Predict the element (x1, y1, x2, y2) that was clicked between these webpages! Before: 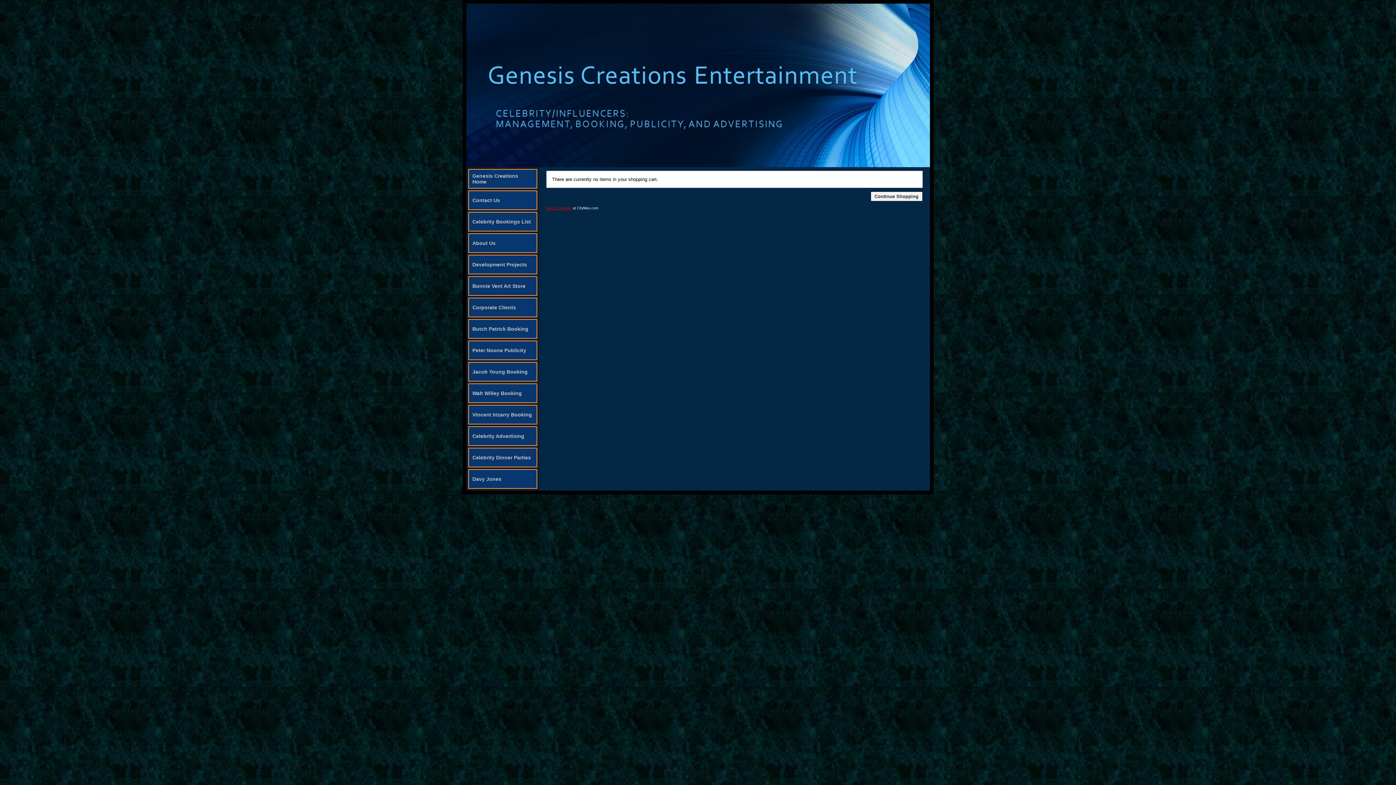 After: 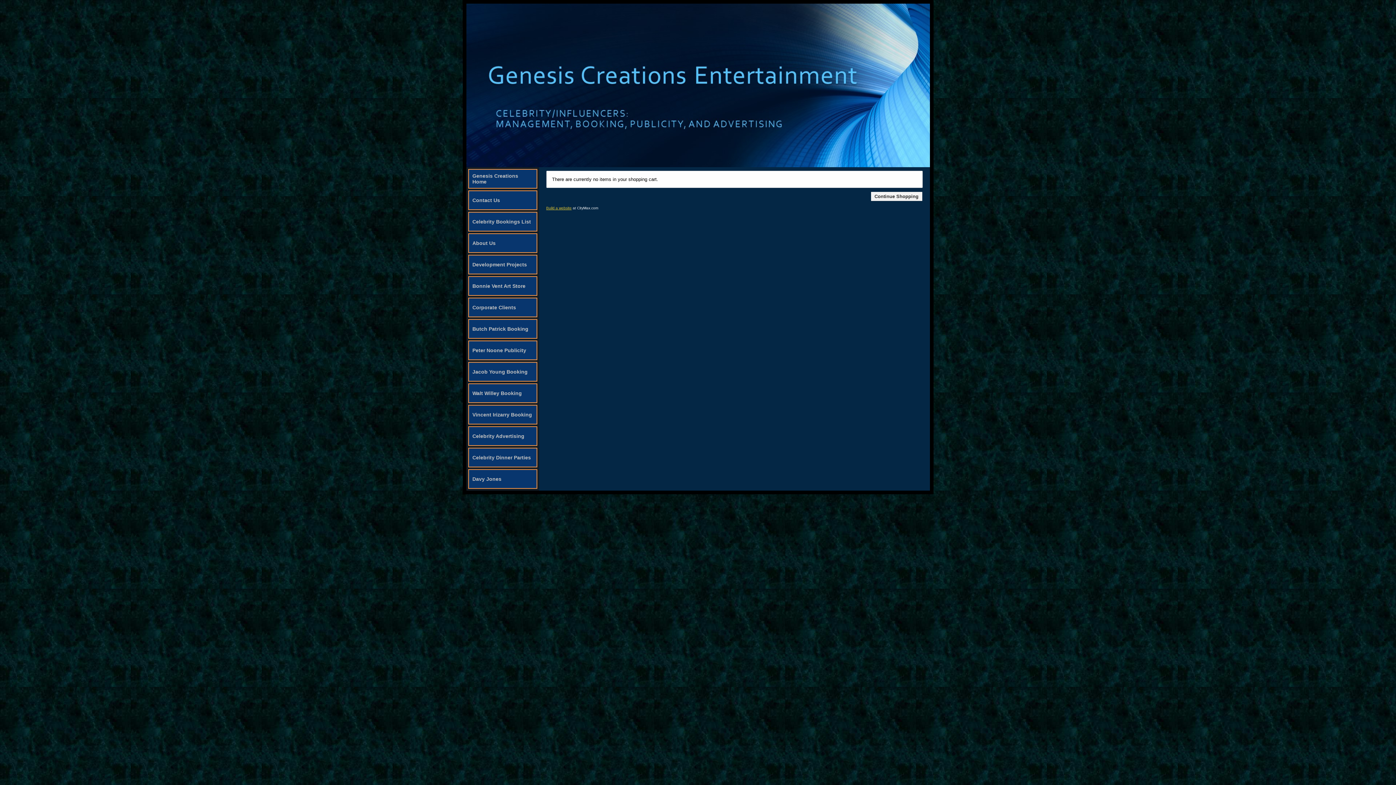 Action: label: Build a website bbox: (546, 206, 571, 210)